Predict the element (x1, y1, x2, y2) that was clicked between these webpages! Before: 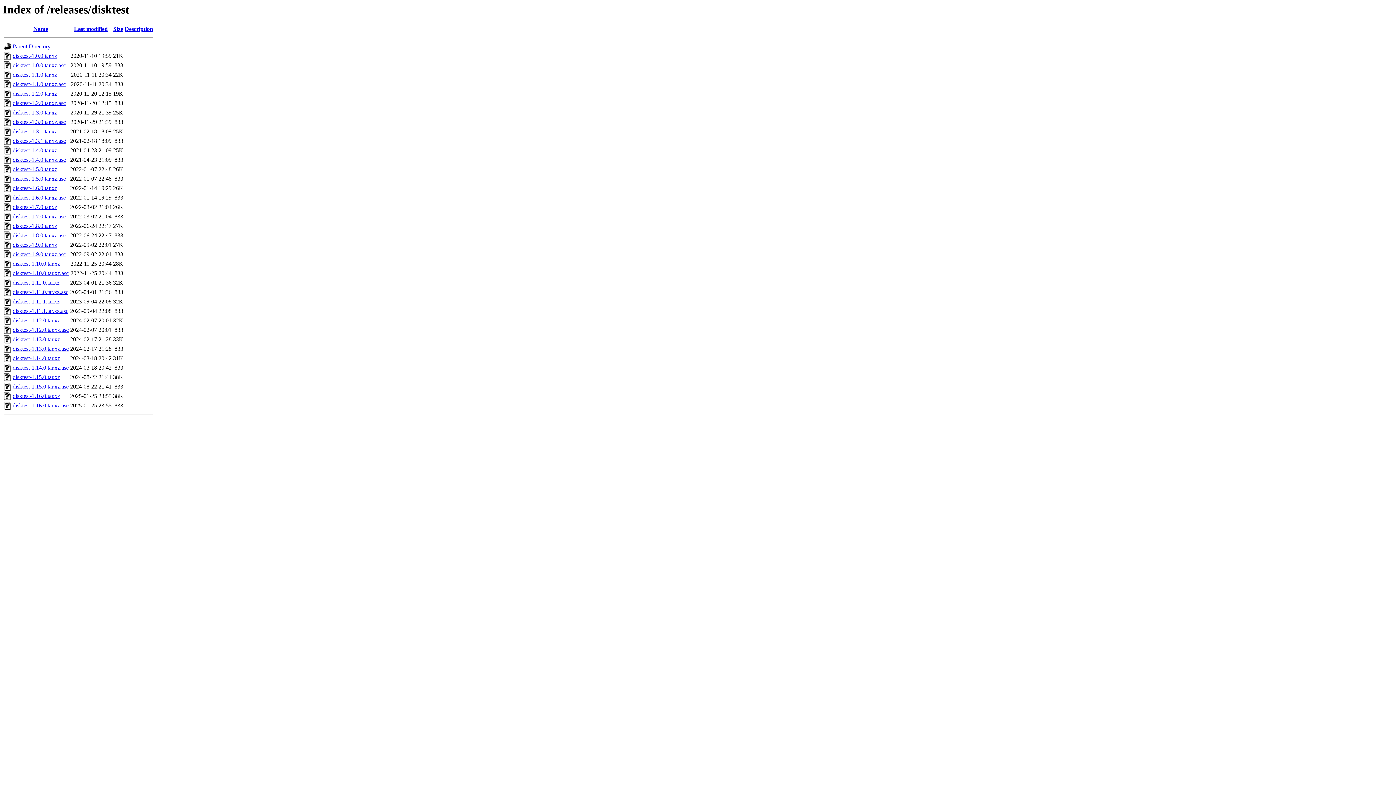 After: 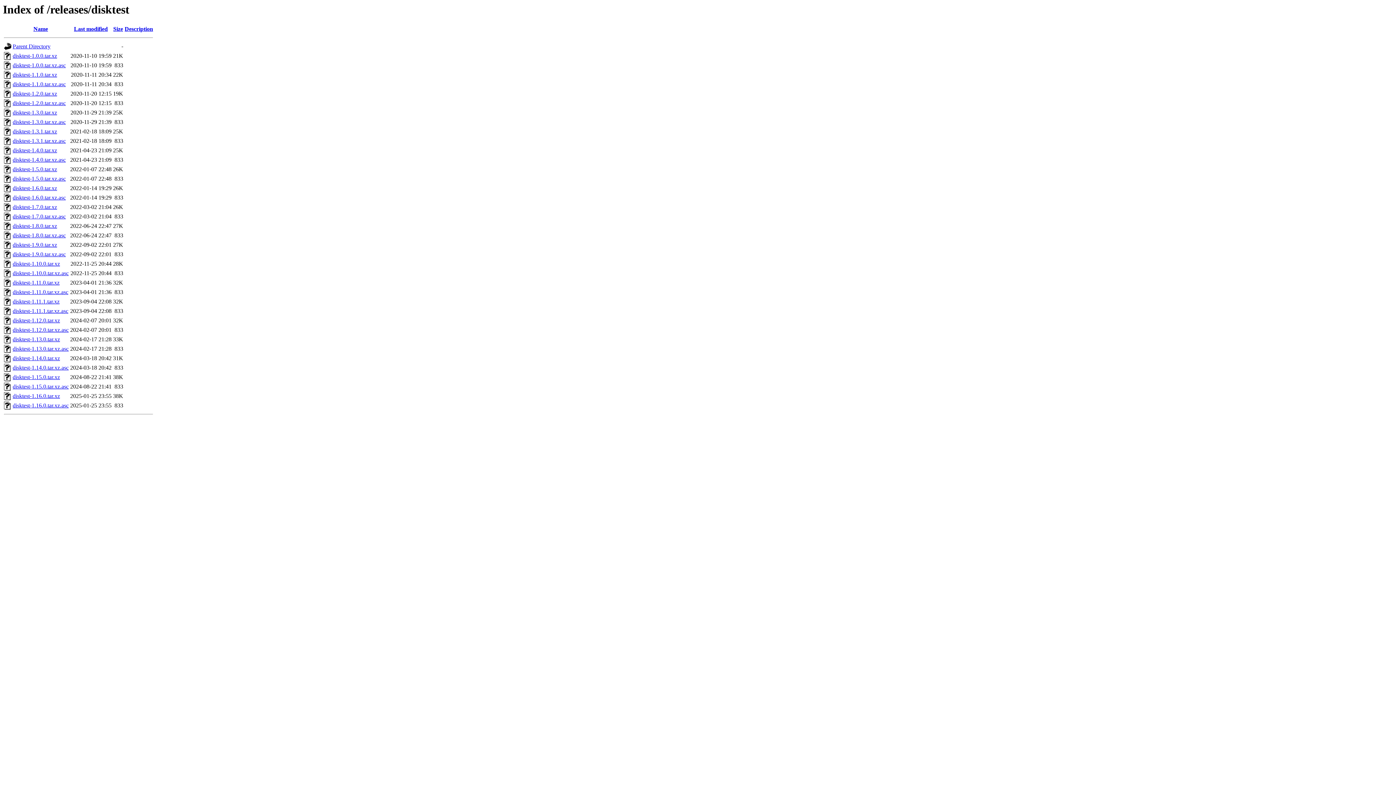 Action: label: disktest-1.16.0.tar.xz.asc bbox: (12, 402, 68, 408)